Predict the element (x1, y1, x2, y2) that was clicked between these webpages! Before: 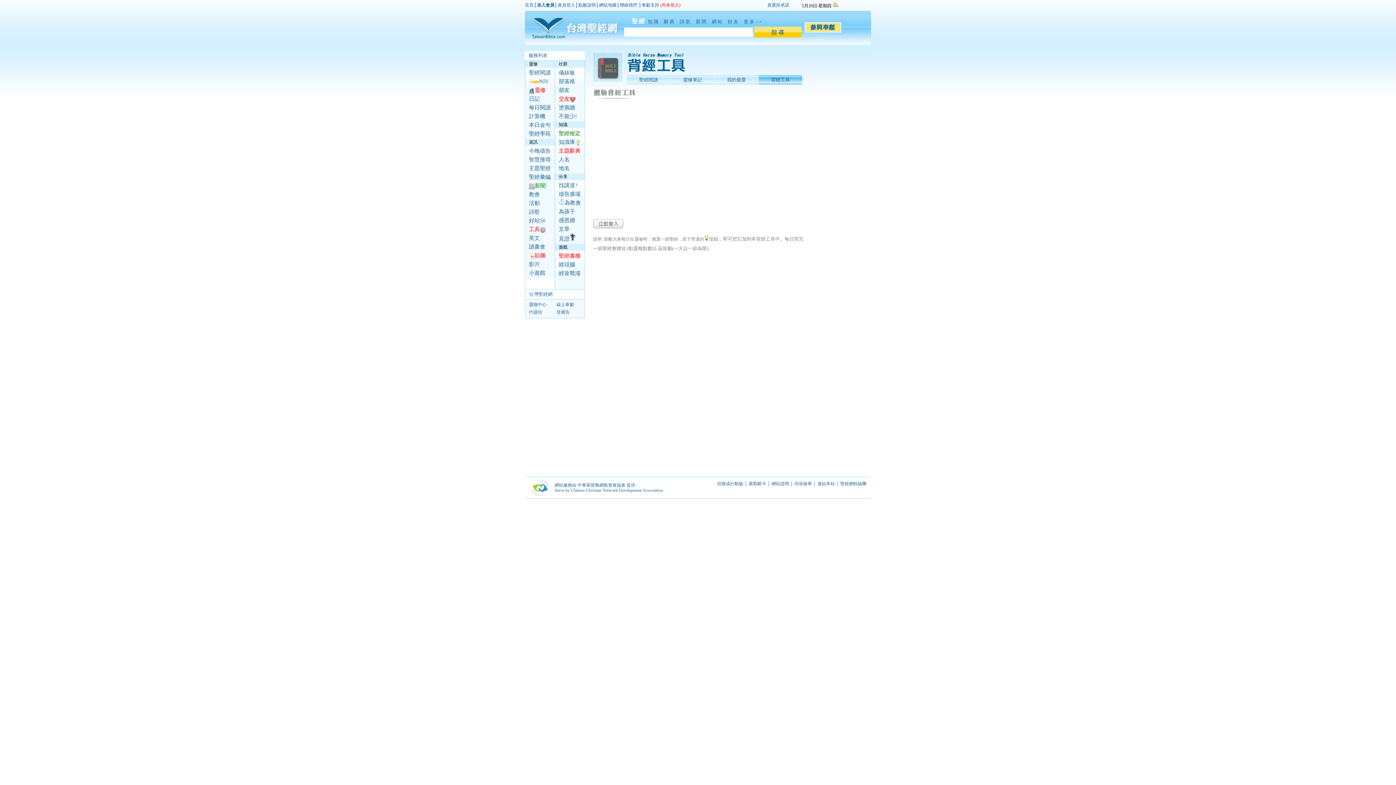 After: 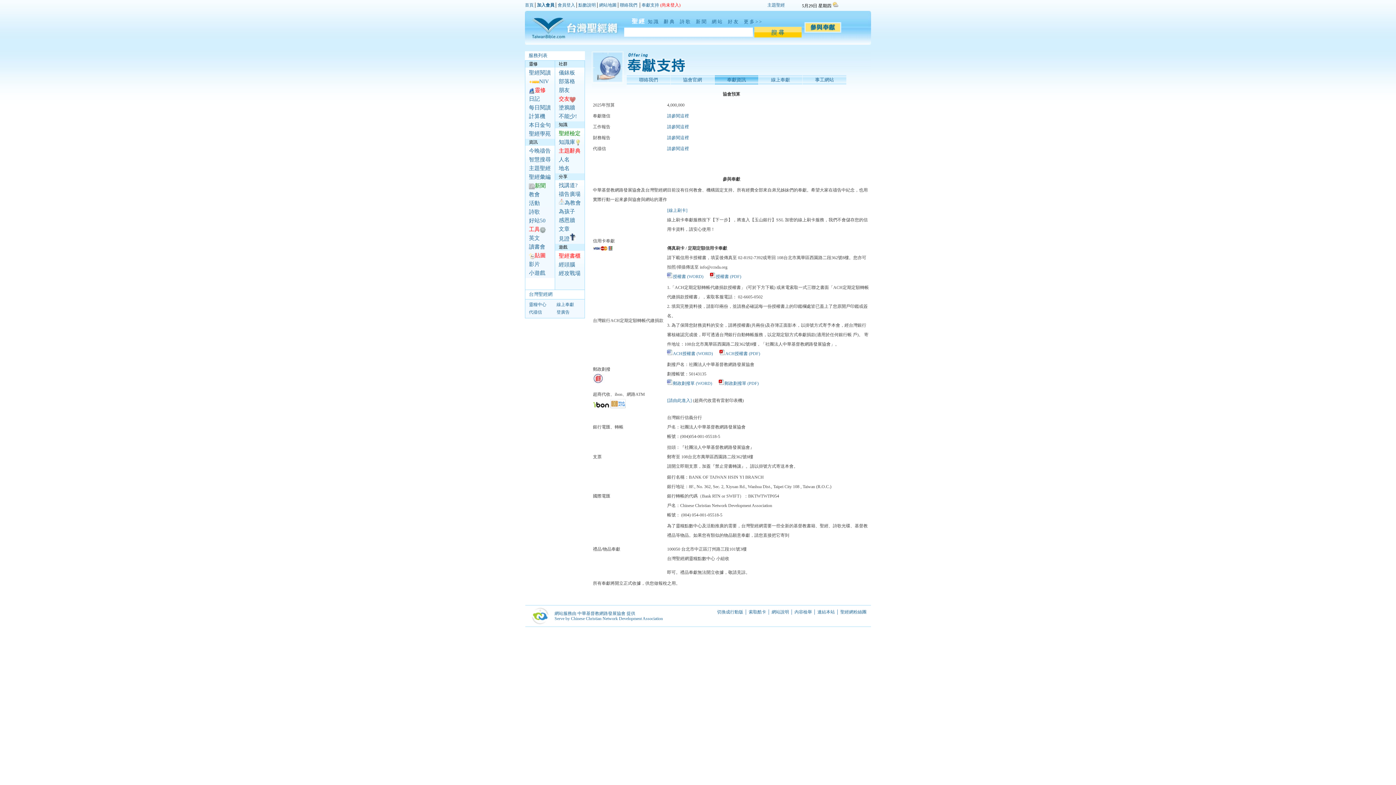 Action: bbox: (804, 27, 841, 33)